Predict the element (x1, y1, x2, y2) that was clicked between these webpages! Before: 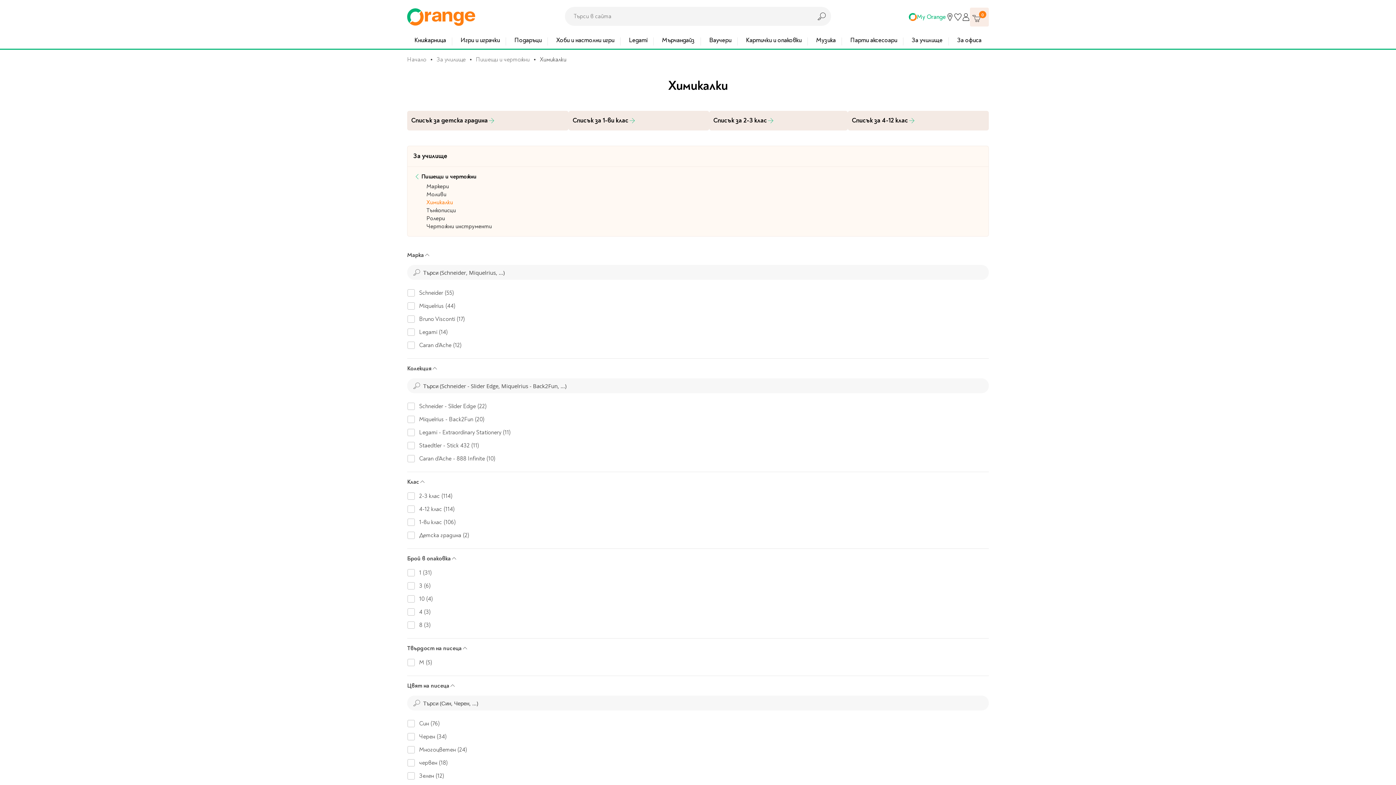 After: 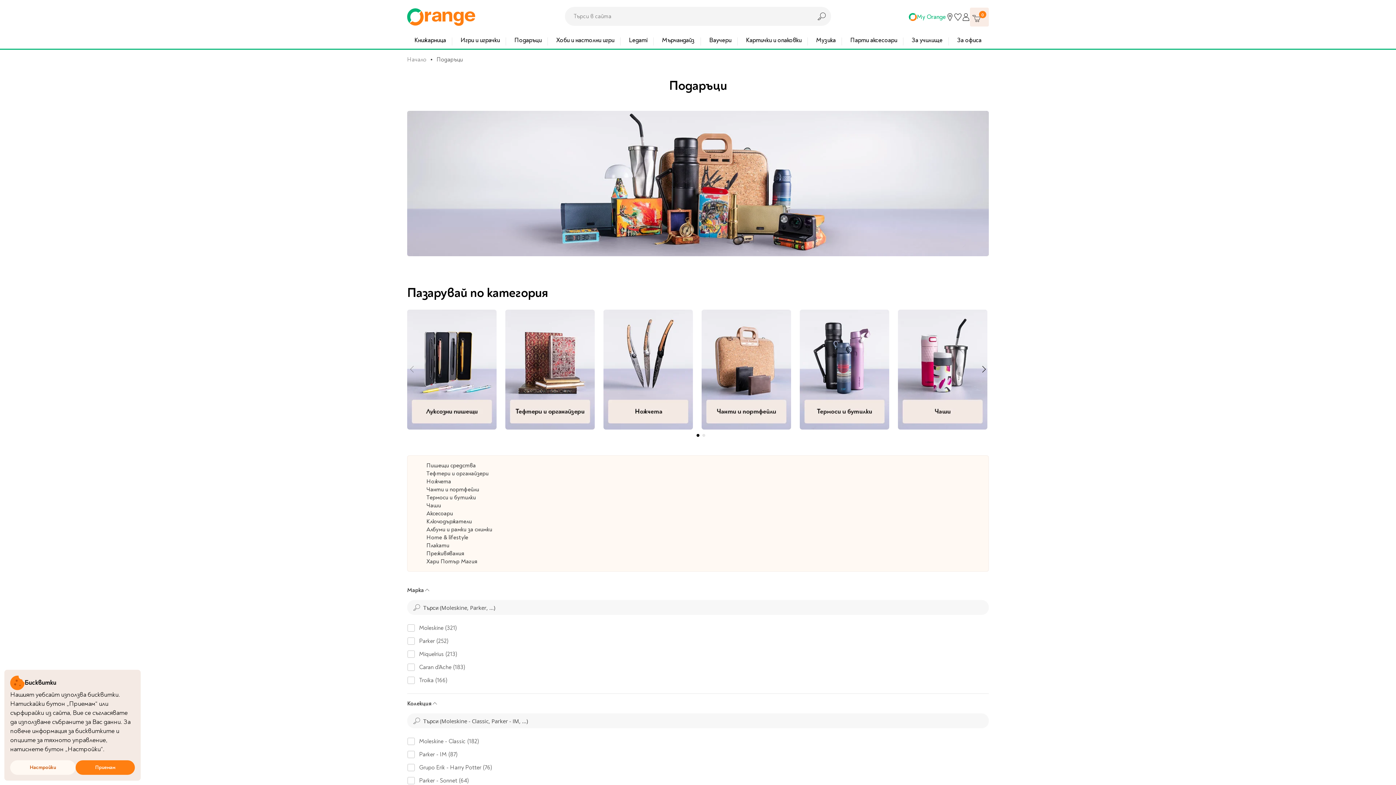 Action: bbox: (507, 32, 549, 49) label: Подаръци